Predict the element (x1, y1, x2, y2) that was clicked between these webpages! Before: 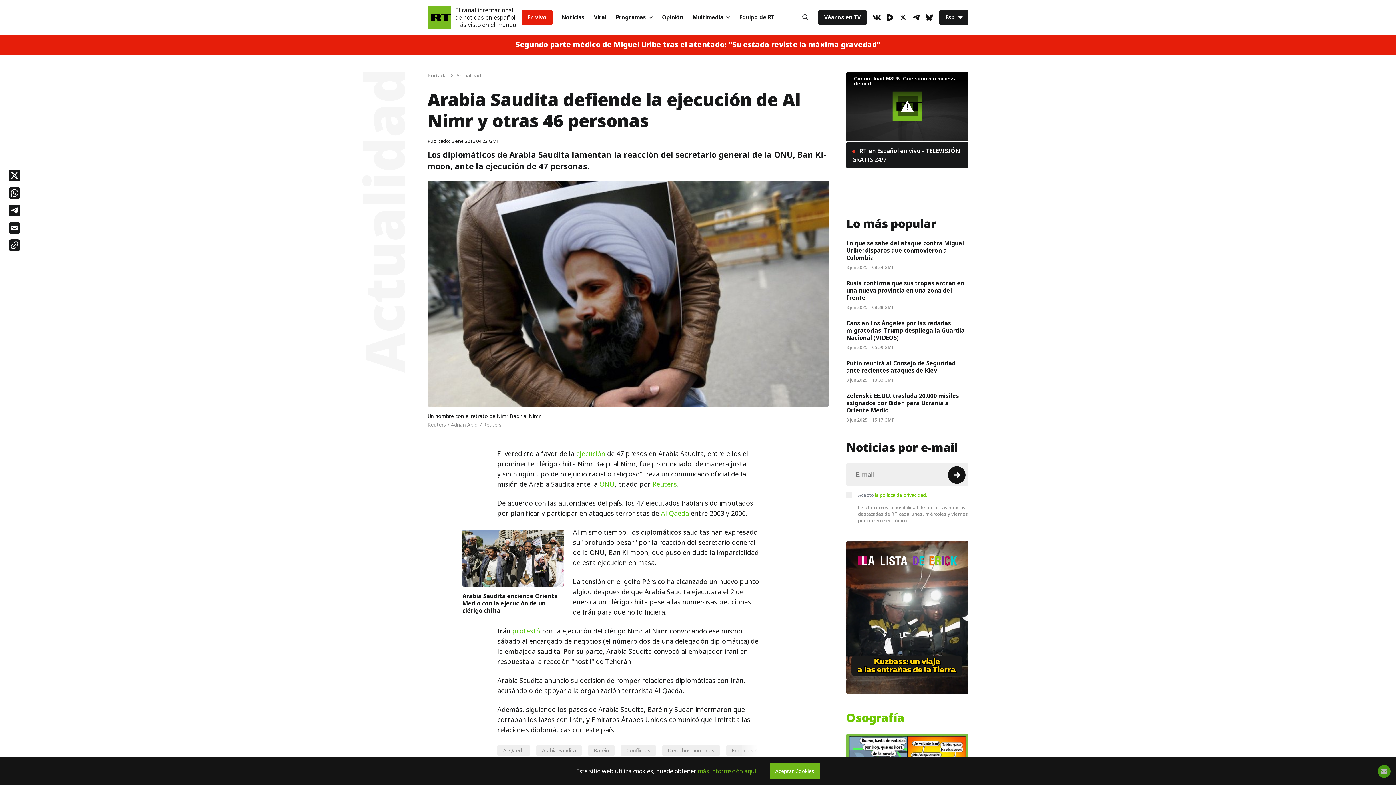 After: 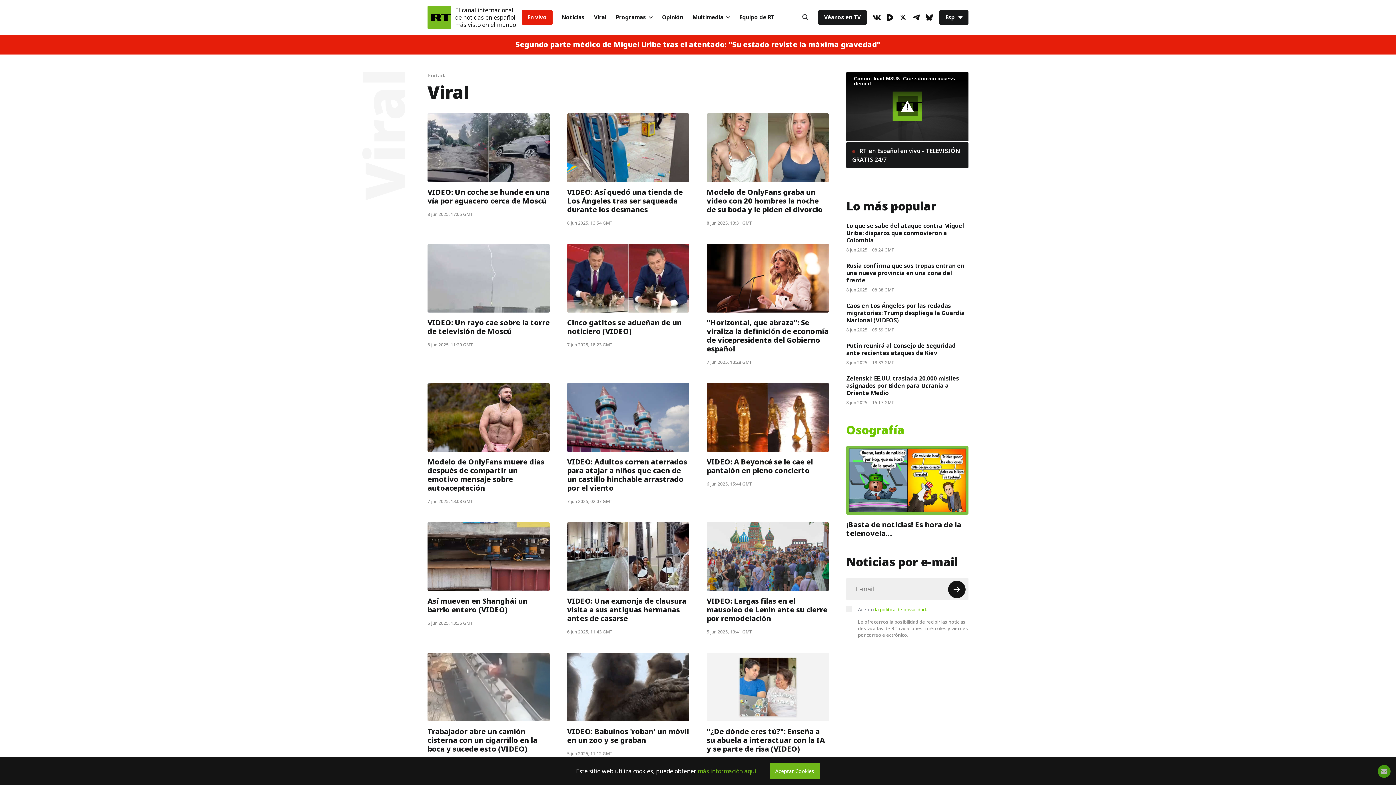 Action: label: Viral bbox: (589, 10, 611, 24)